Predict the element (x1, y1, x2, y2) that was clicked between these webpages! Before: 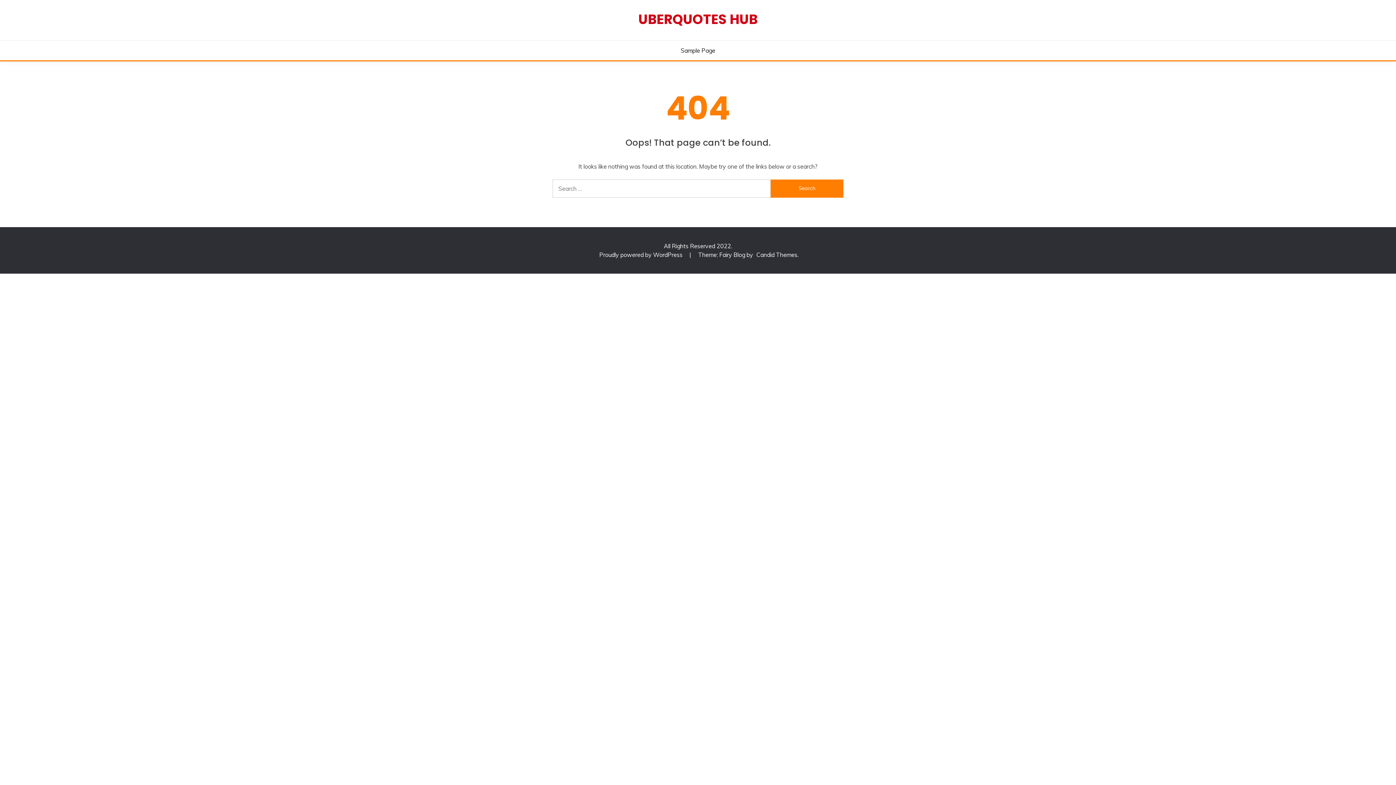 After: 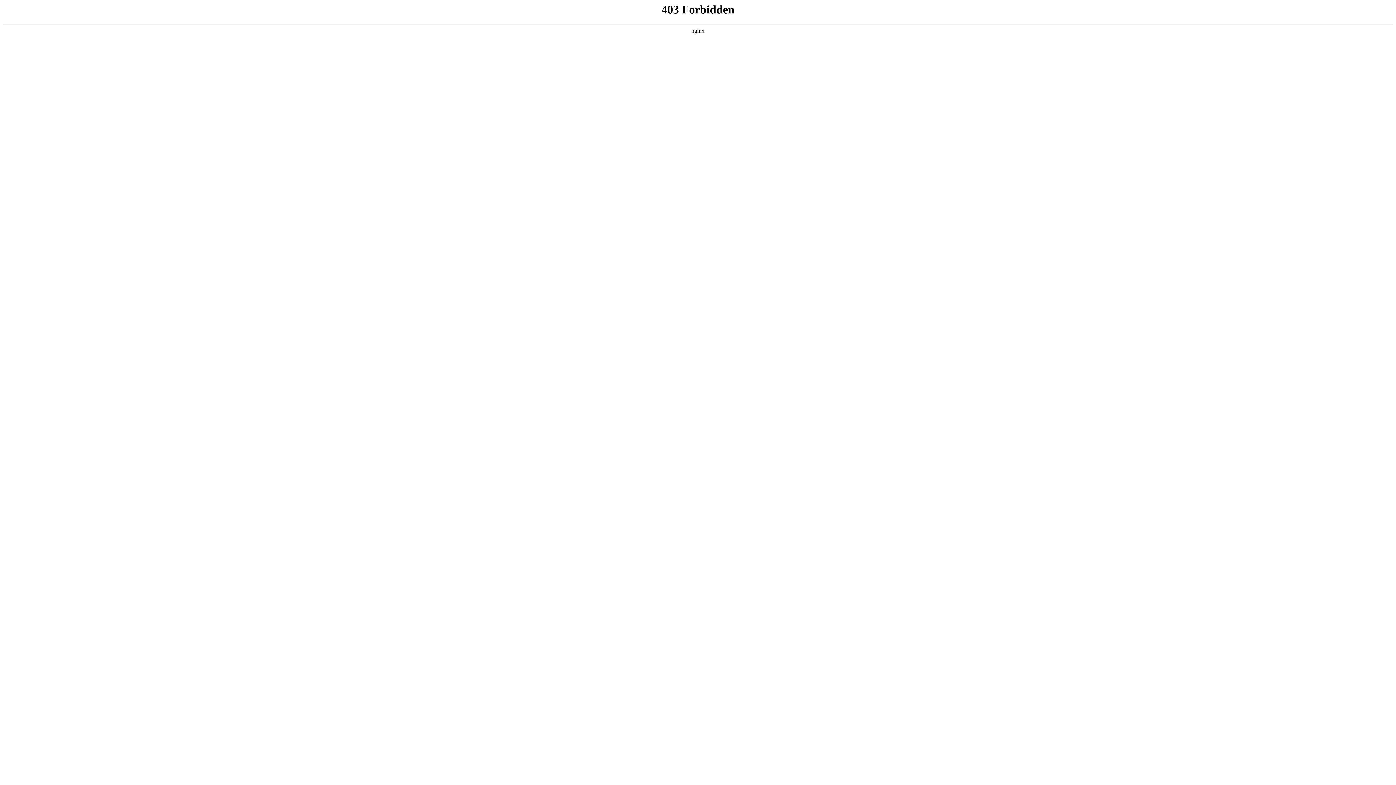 Action: bbox: (599, 251, 684, 258) label: Proudly powered by WordPress 